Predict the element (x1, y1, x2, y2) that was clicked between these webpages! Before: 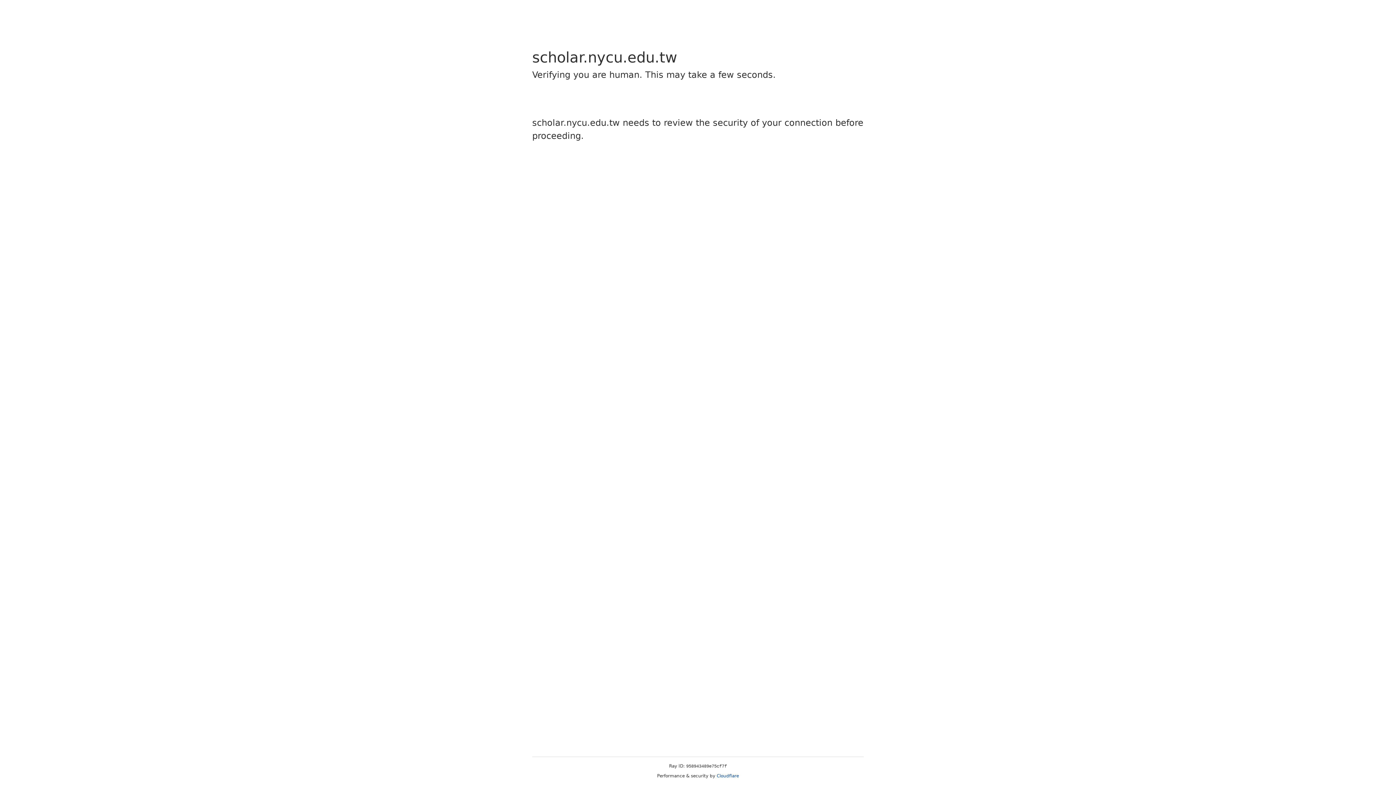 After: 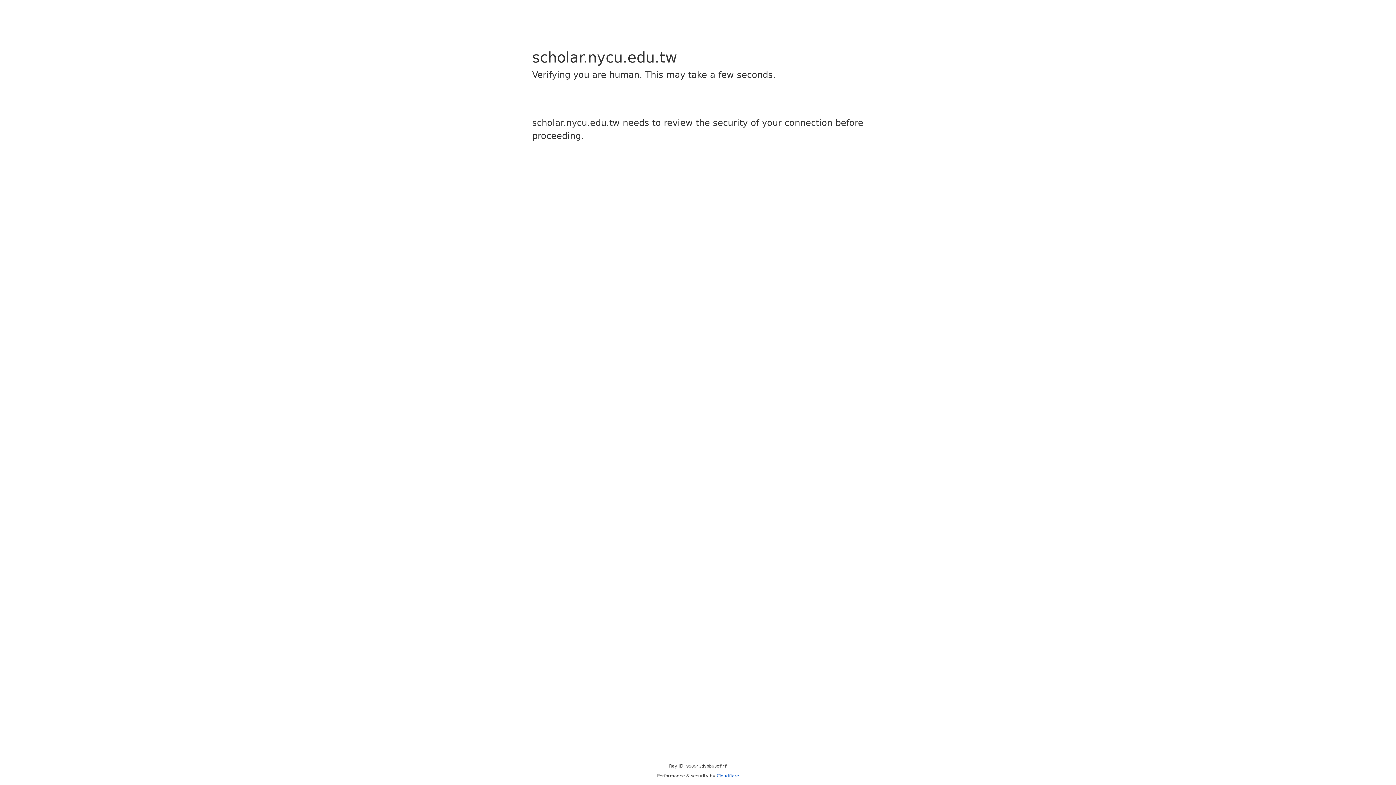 Action: bbox: (716, 773, 739, 778) label: Cloudflare